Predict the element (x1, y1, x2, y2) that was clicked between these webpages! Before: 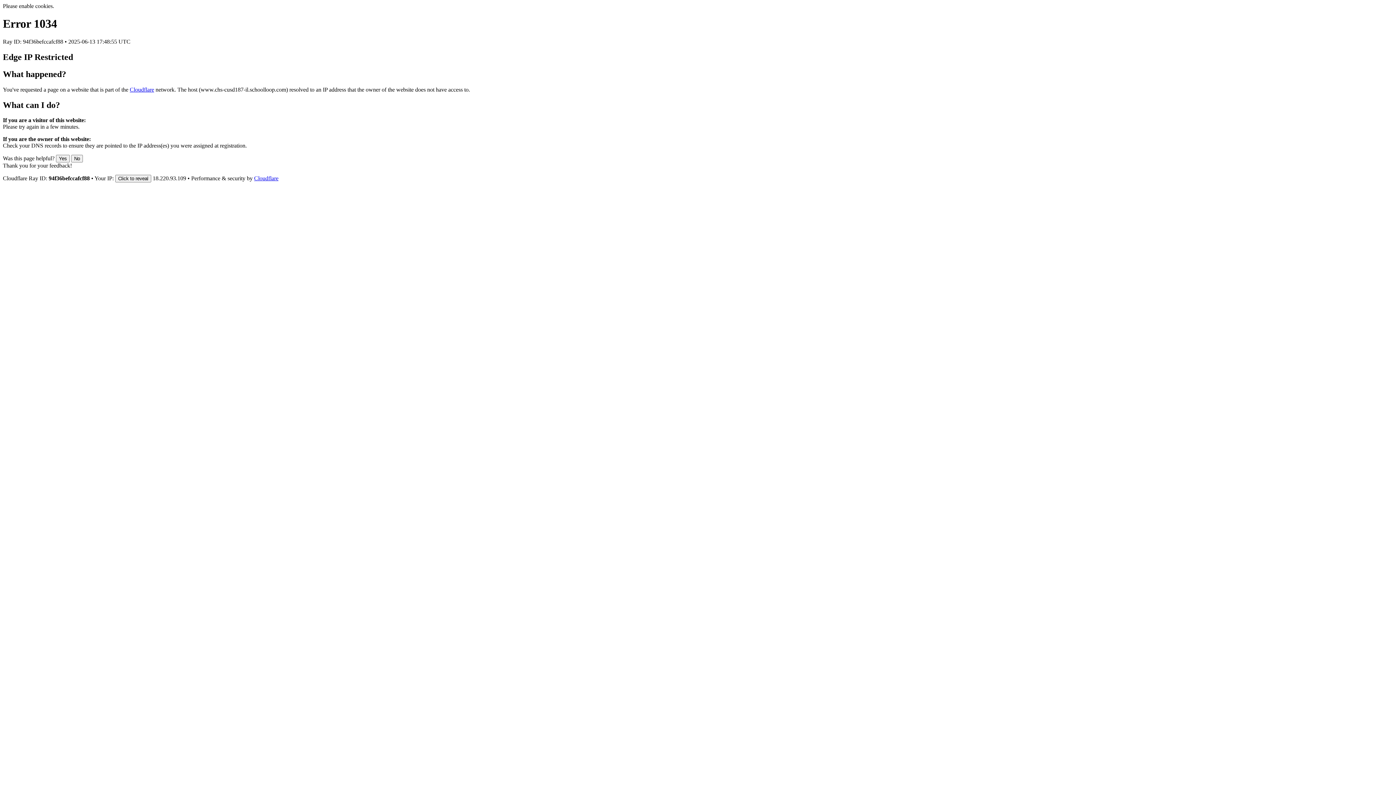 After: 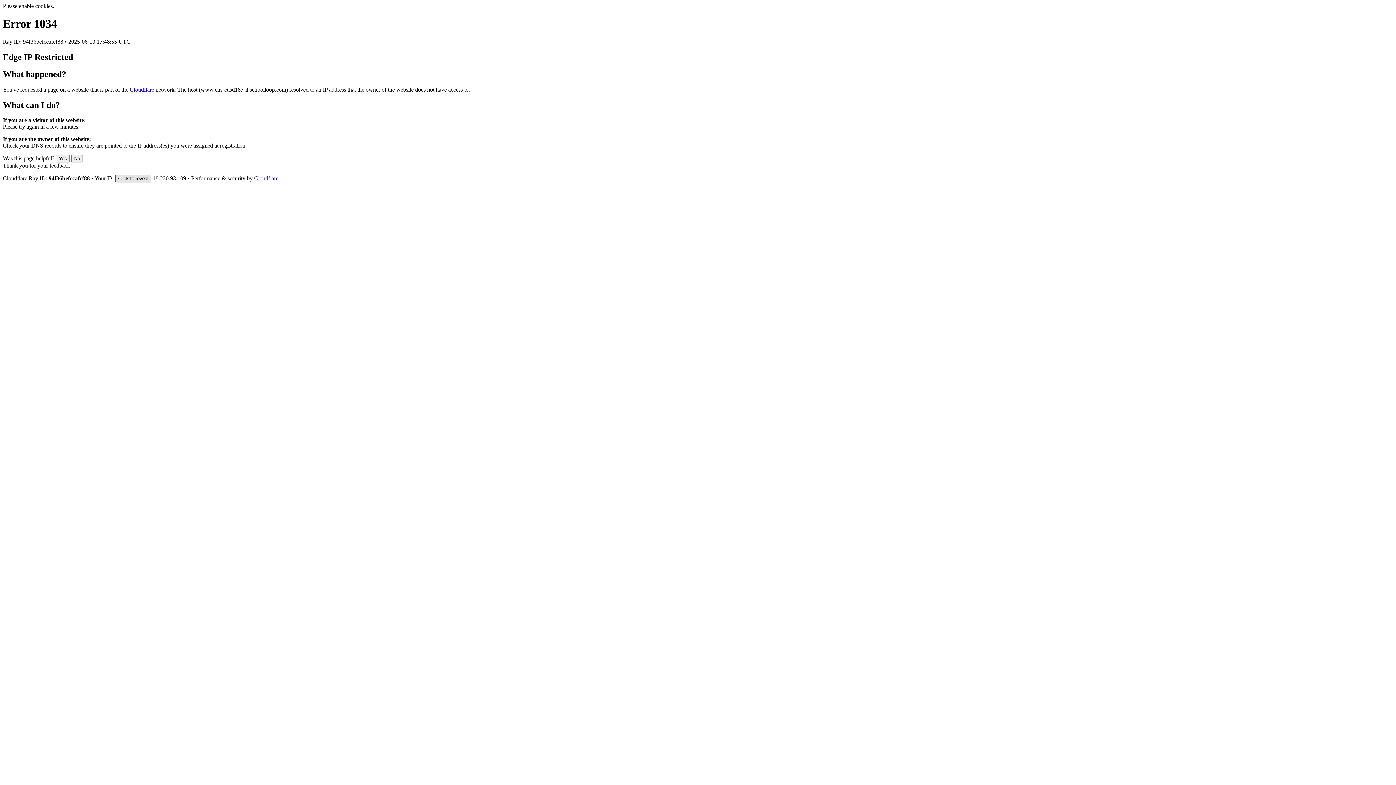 Action: bbox: (115, 175, 151, 182) label: Click to reveal